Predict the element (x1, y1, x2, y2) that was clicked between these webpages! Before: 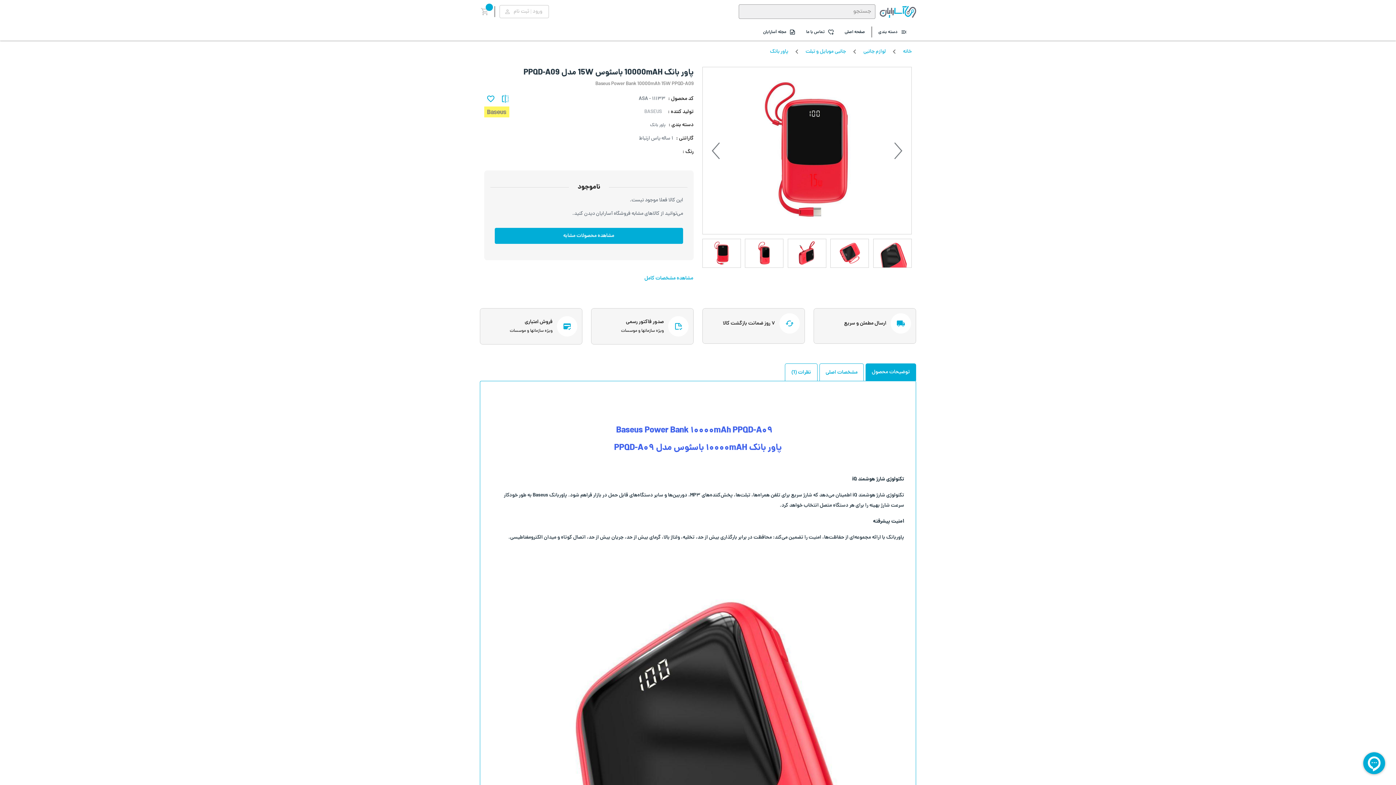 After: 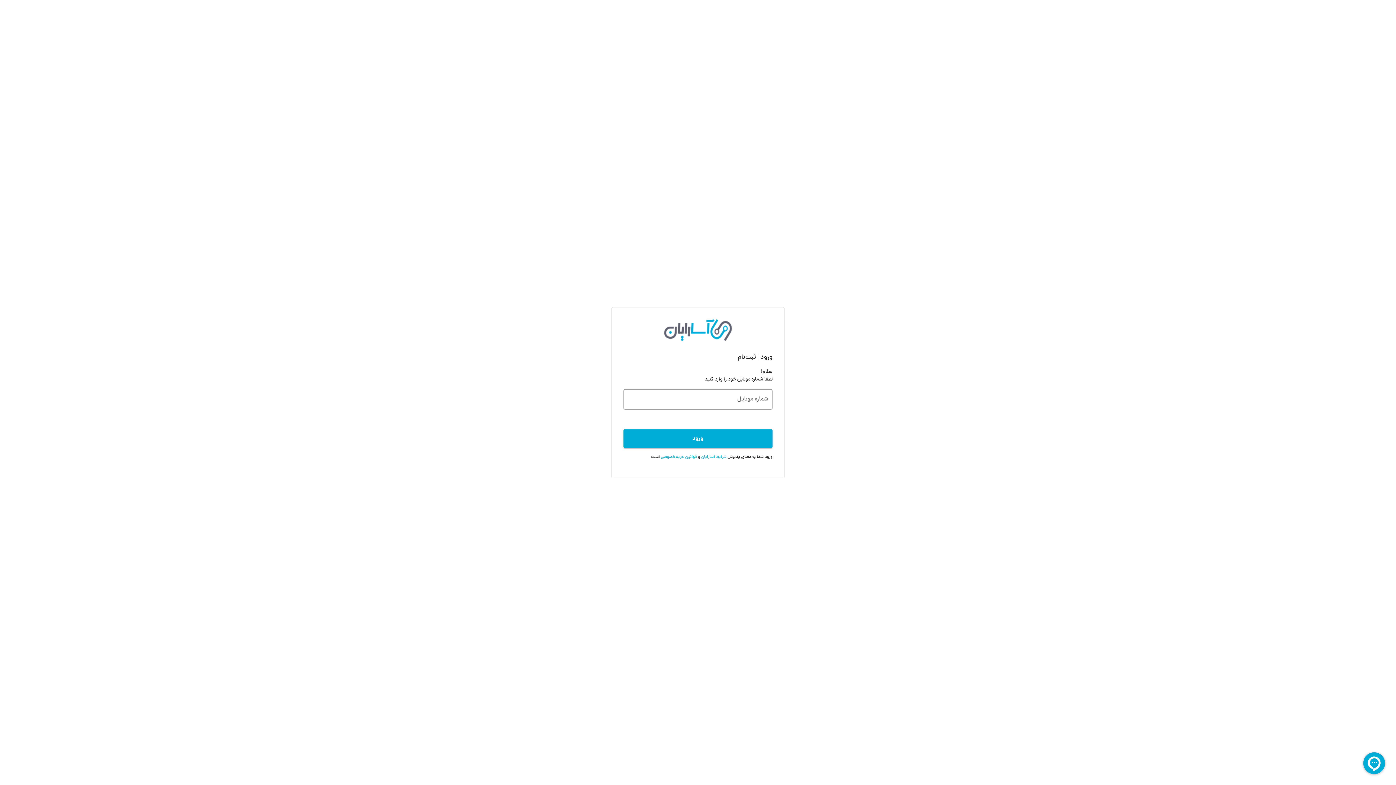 Action: label: ورود | ثبت نام bbox: (499, 5, 549, 18)